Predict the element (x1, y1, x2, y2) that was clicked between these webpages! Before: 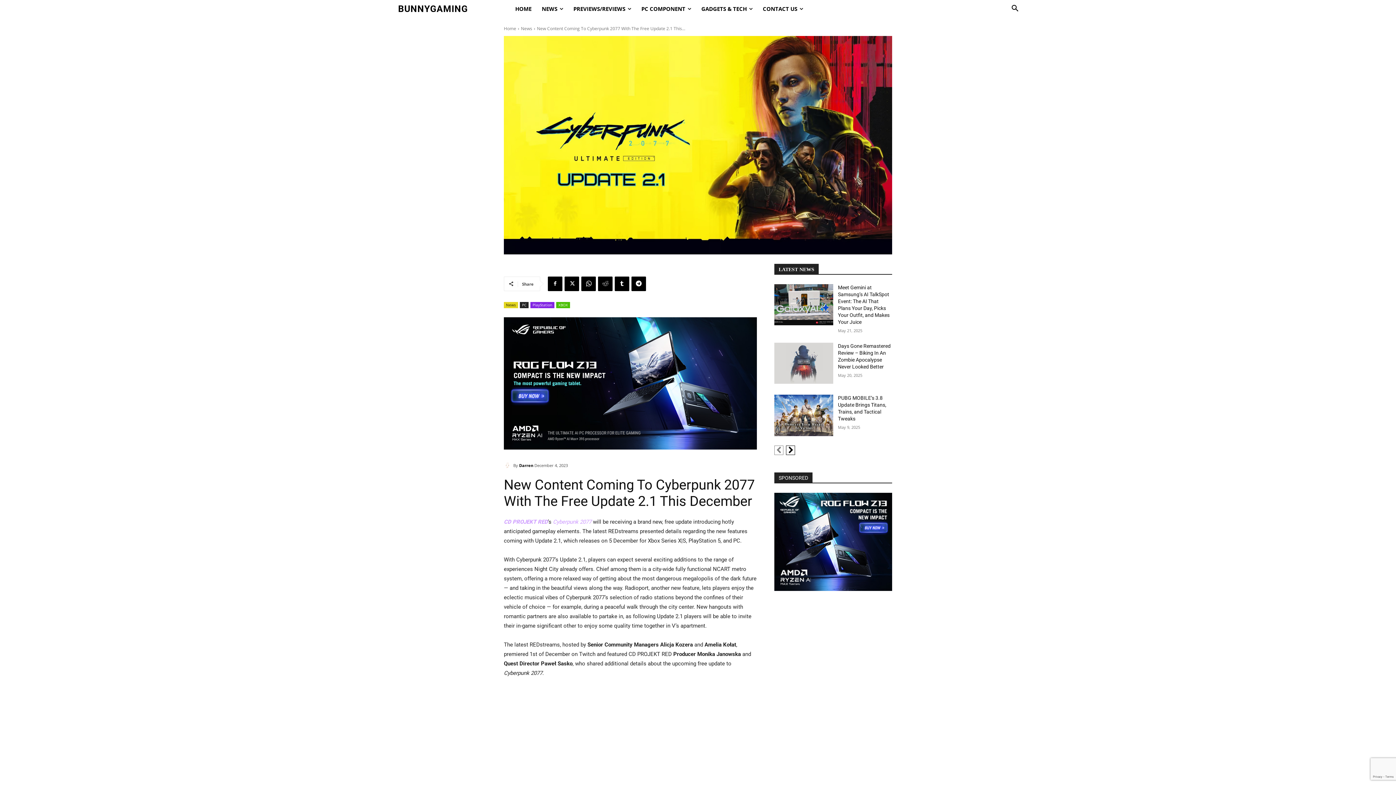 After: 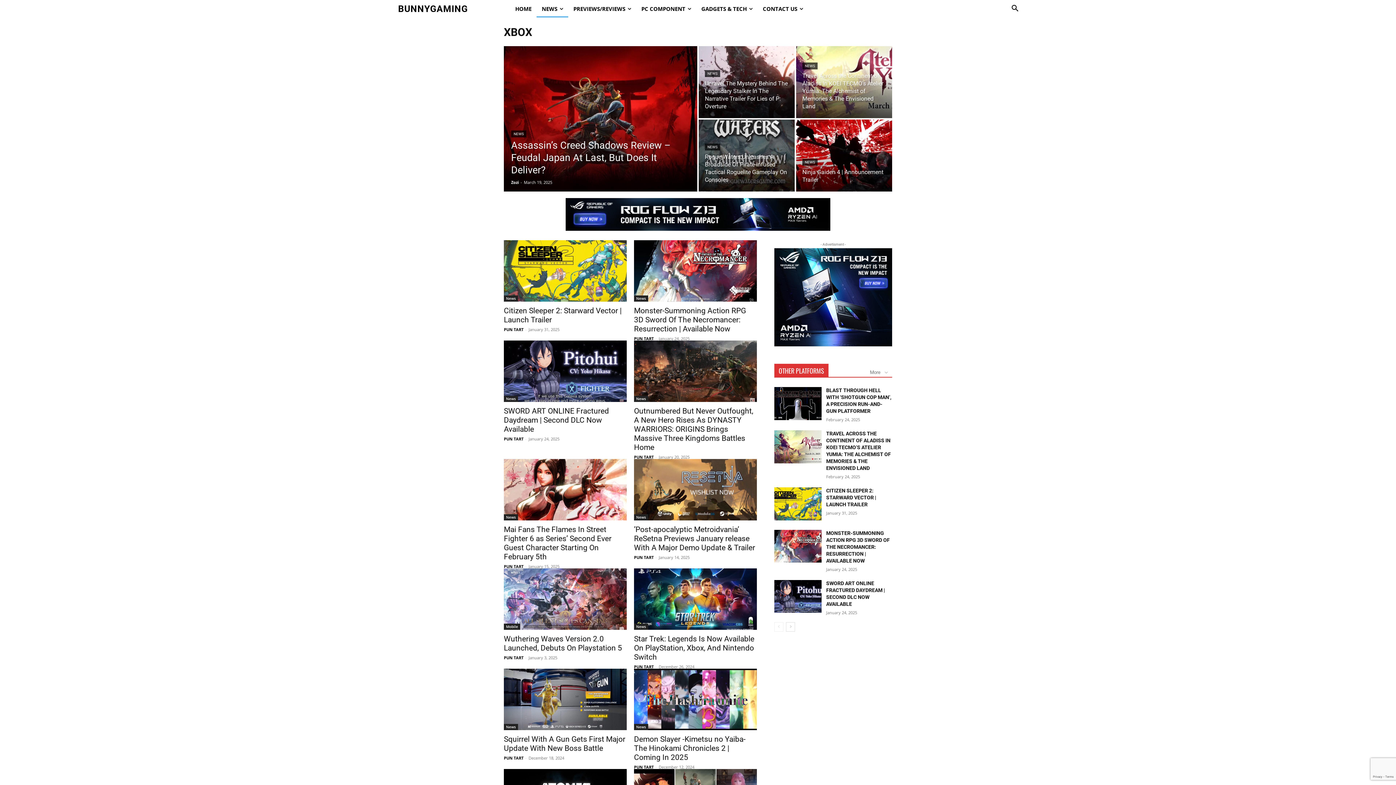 Action: label: XBOX bbox: (556, 302, 570, 308)